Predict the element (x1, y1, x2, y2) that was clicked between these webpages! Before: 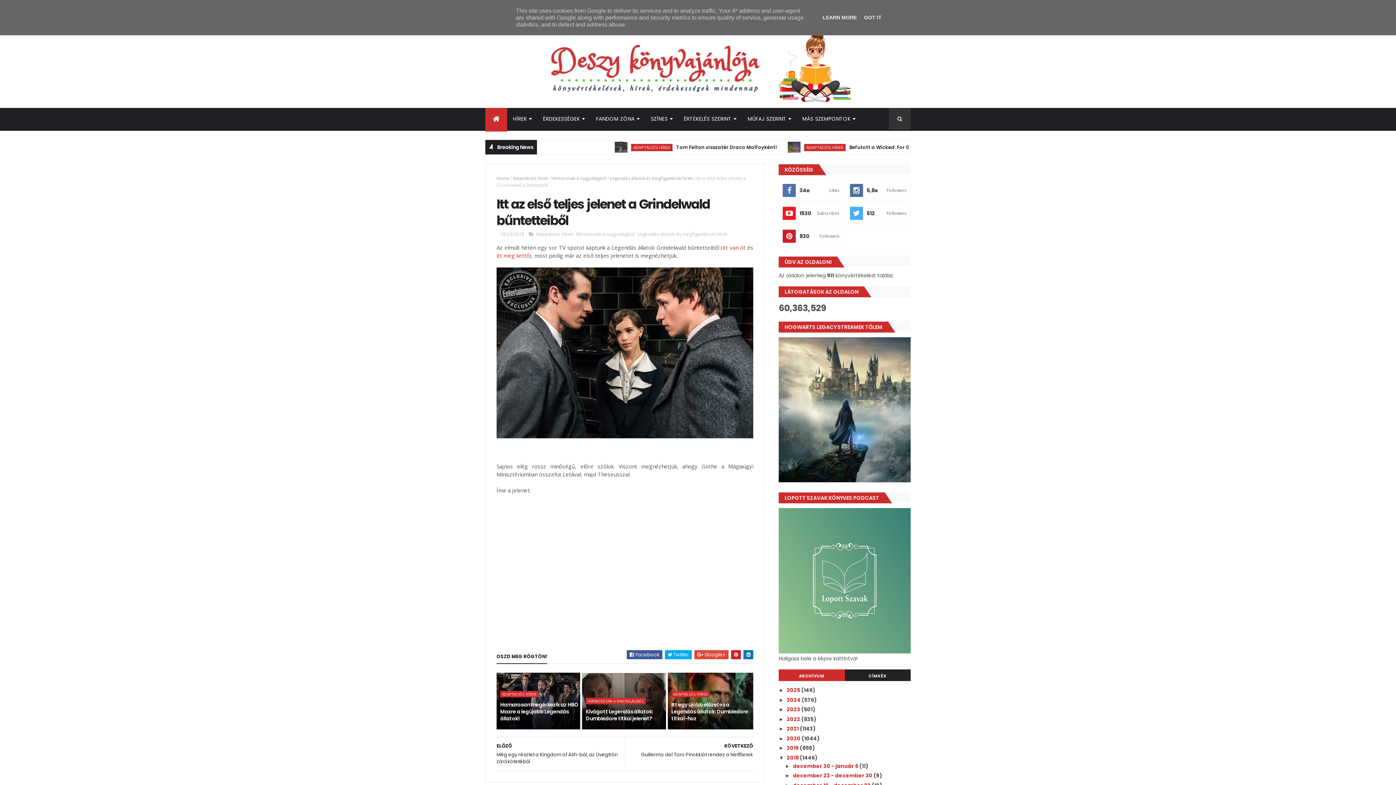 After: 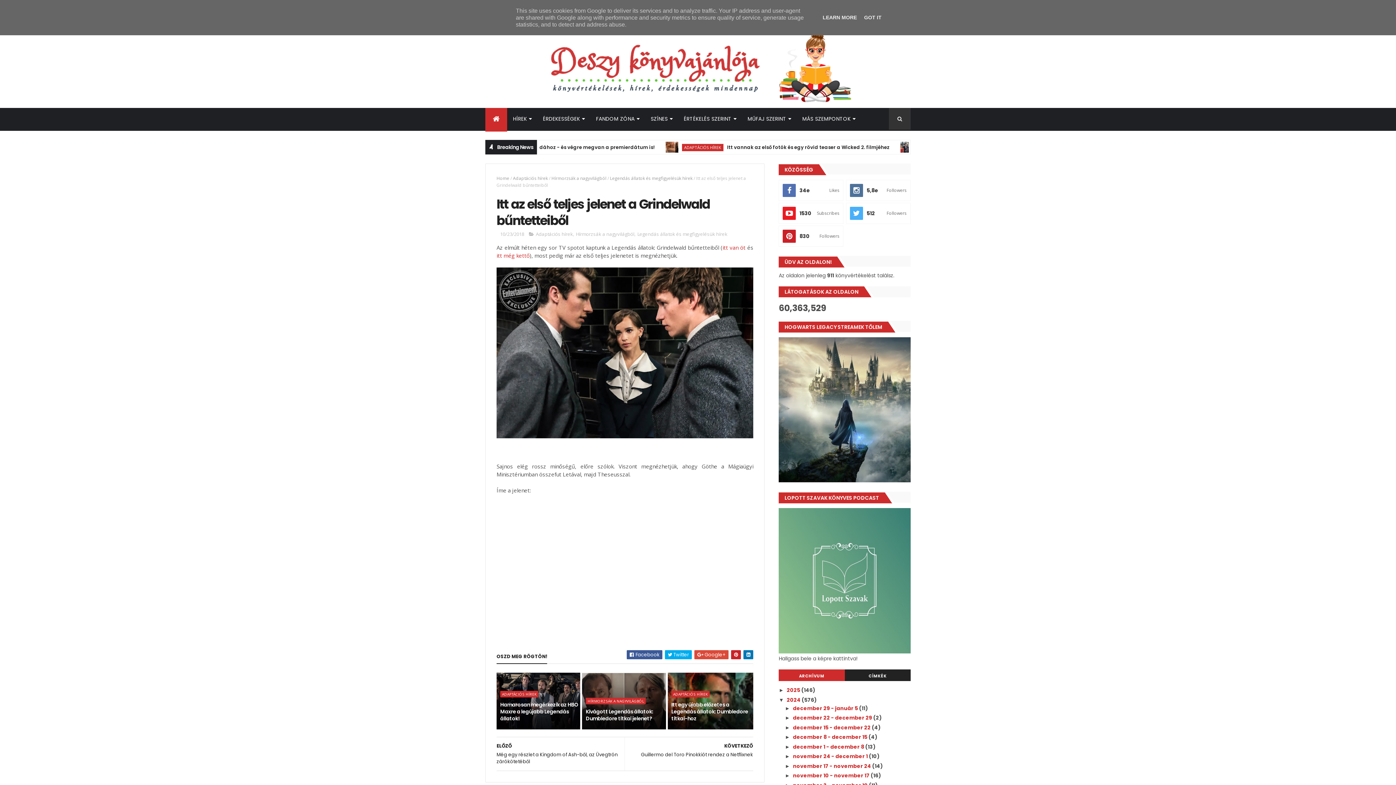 Action: label: ►   bbox: (779, 697, 787, 703)